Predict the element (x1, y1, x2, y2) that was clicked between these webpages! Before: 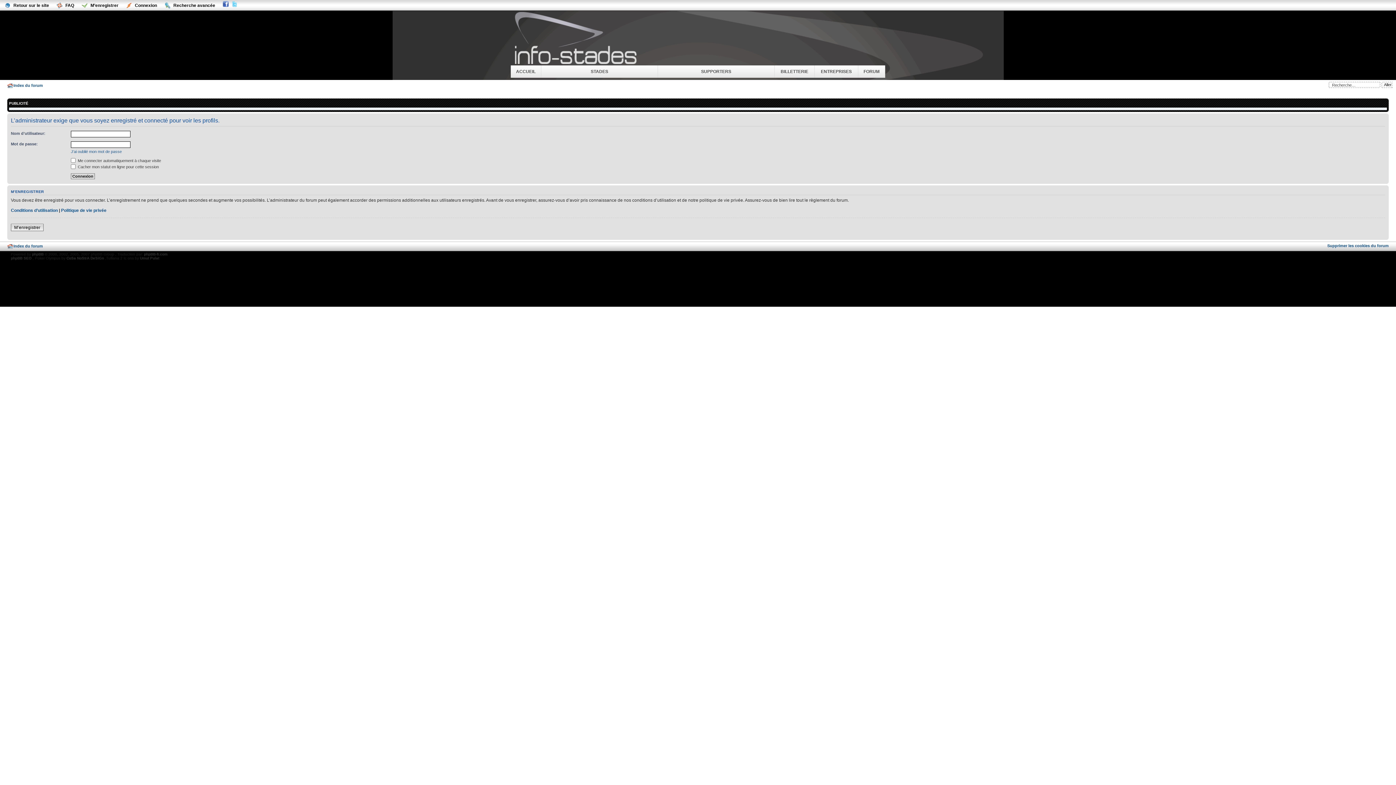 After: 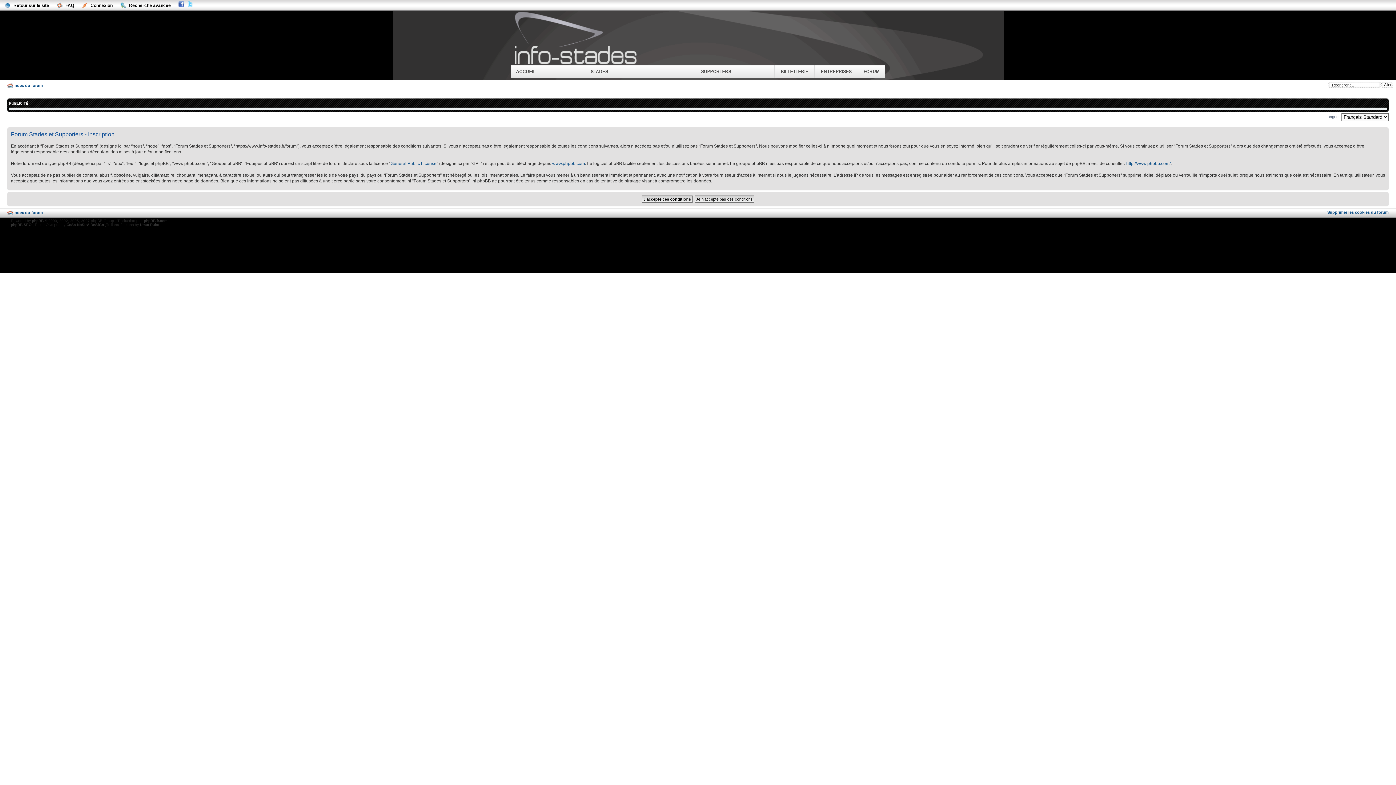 Action: label: M’enregistrer bbox: (78, 0, 123, 10)